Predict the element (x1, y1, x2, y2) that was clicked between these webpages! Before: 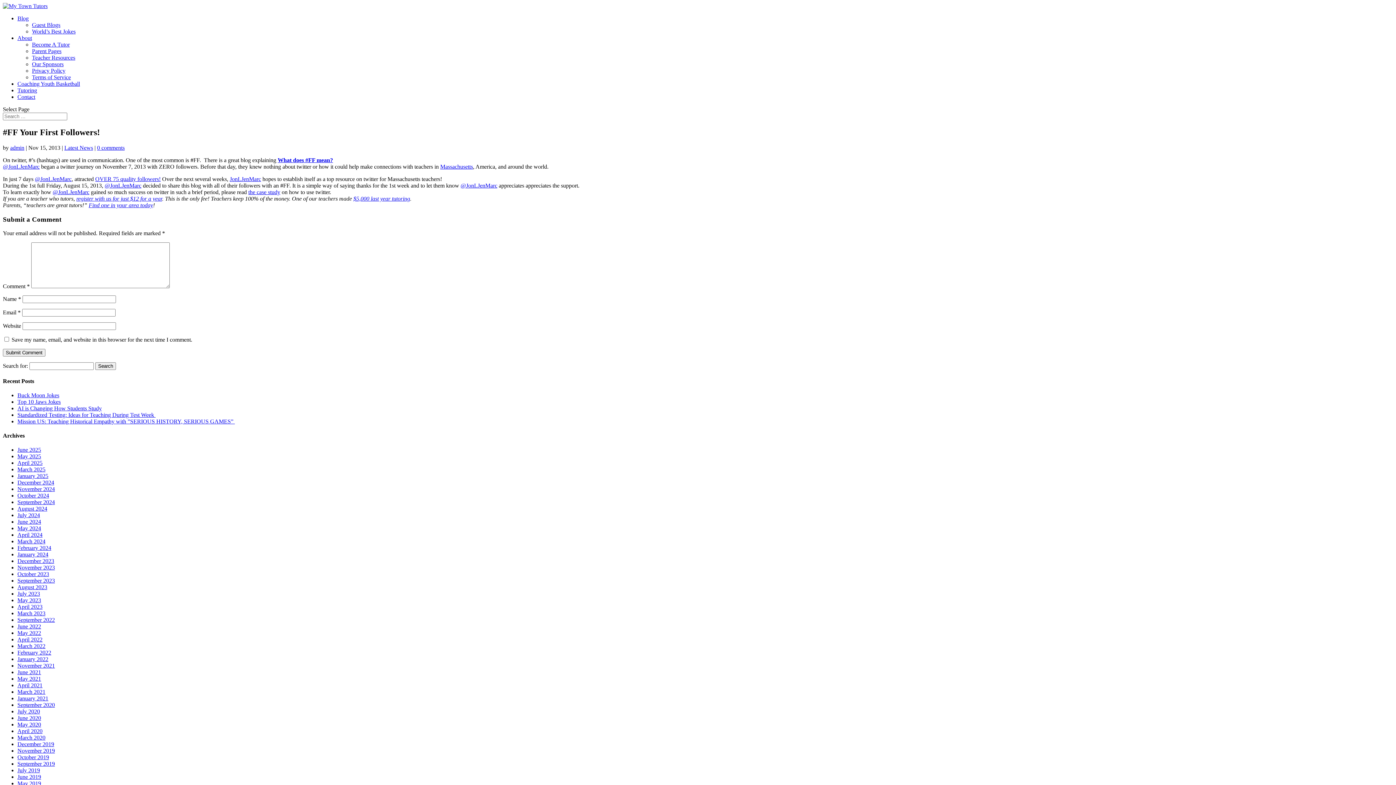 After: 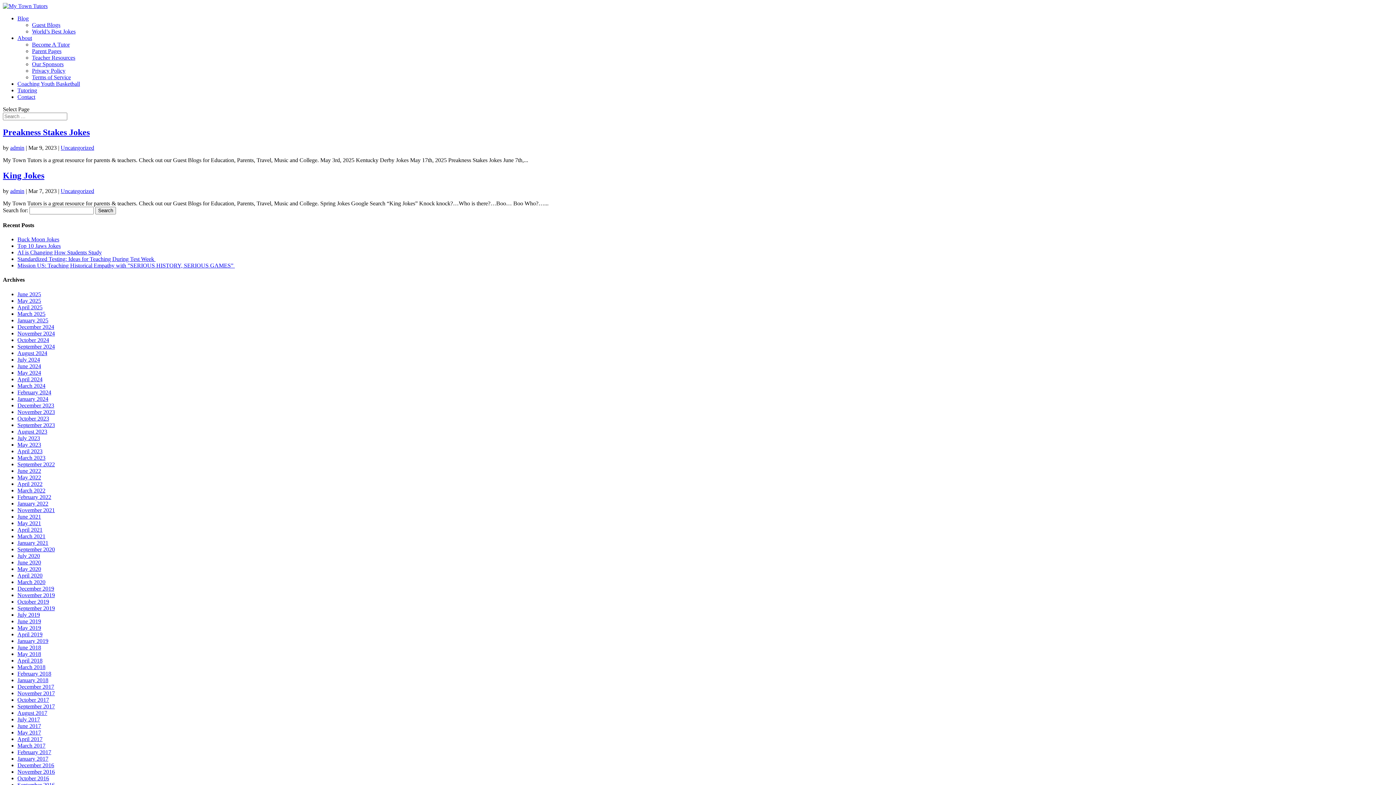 Action: bbox: (17, 610, 45, 616) label: March 2023